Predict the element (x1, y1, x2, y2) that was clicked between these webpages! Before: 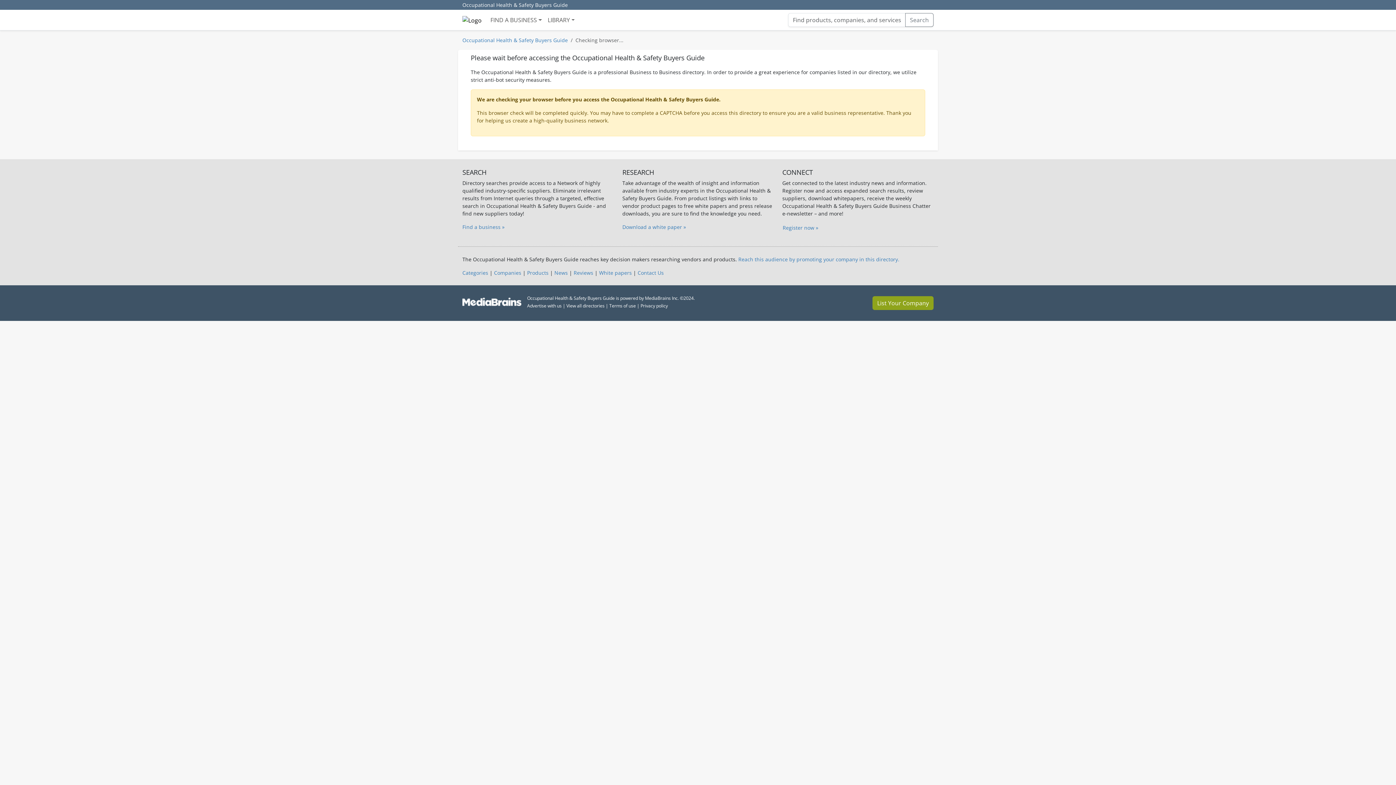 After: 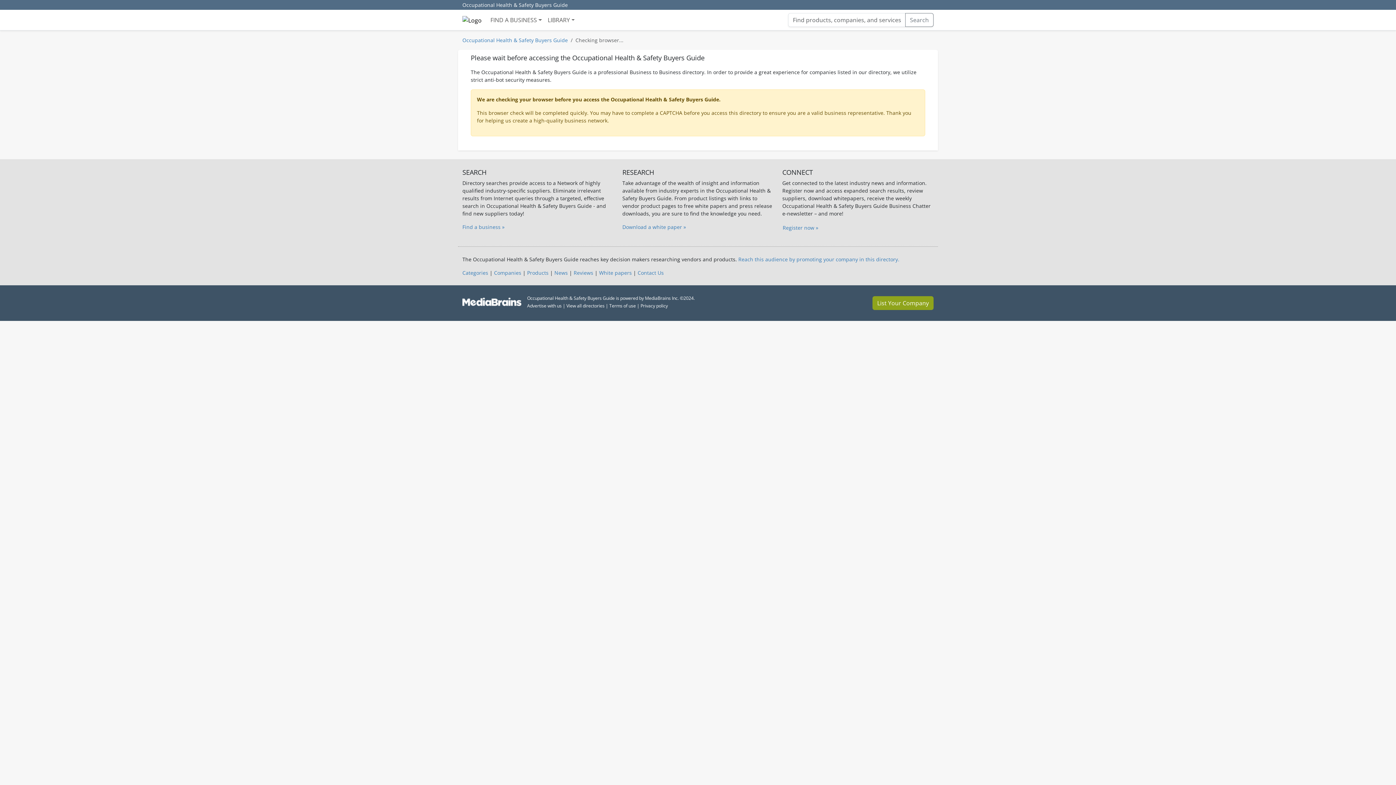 Action: label: Register now » bbox: (782, 223, 818, 232)